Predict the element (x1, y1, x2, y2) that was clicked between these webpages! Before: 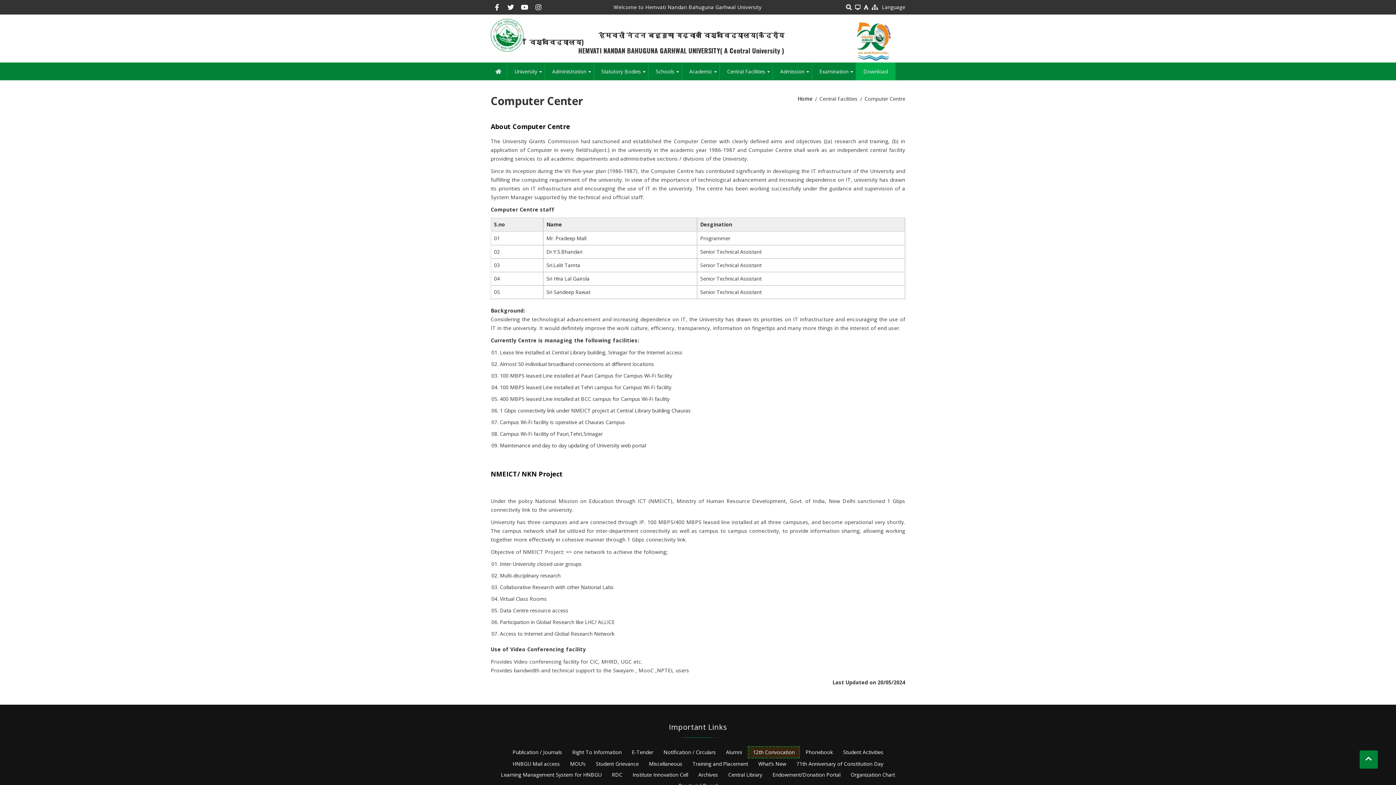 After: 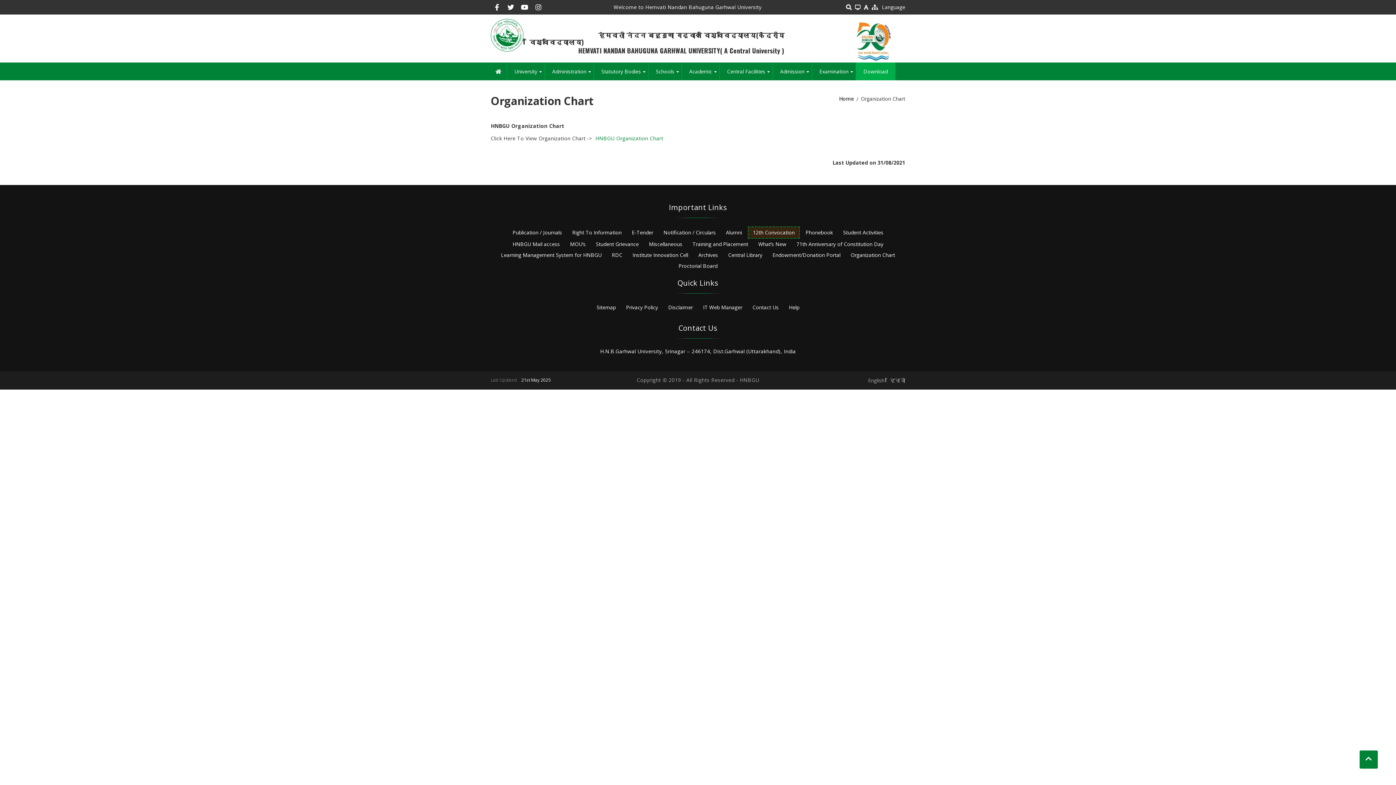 Action: bbox: (846, 769, 899, 780) label: Organization Chart